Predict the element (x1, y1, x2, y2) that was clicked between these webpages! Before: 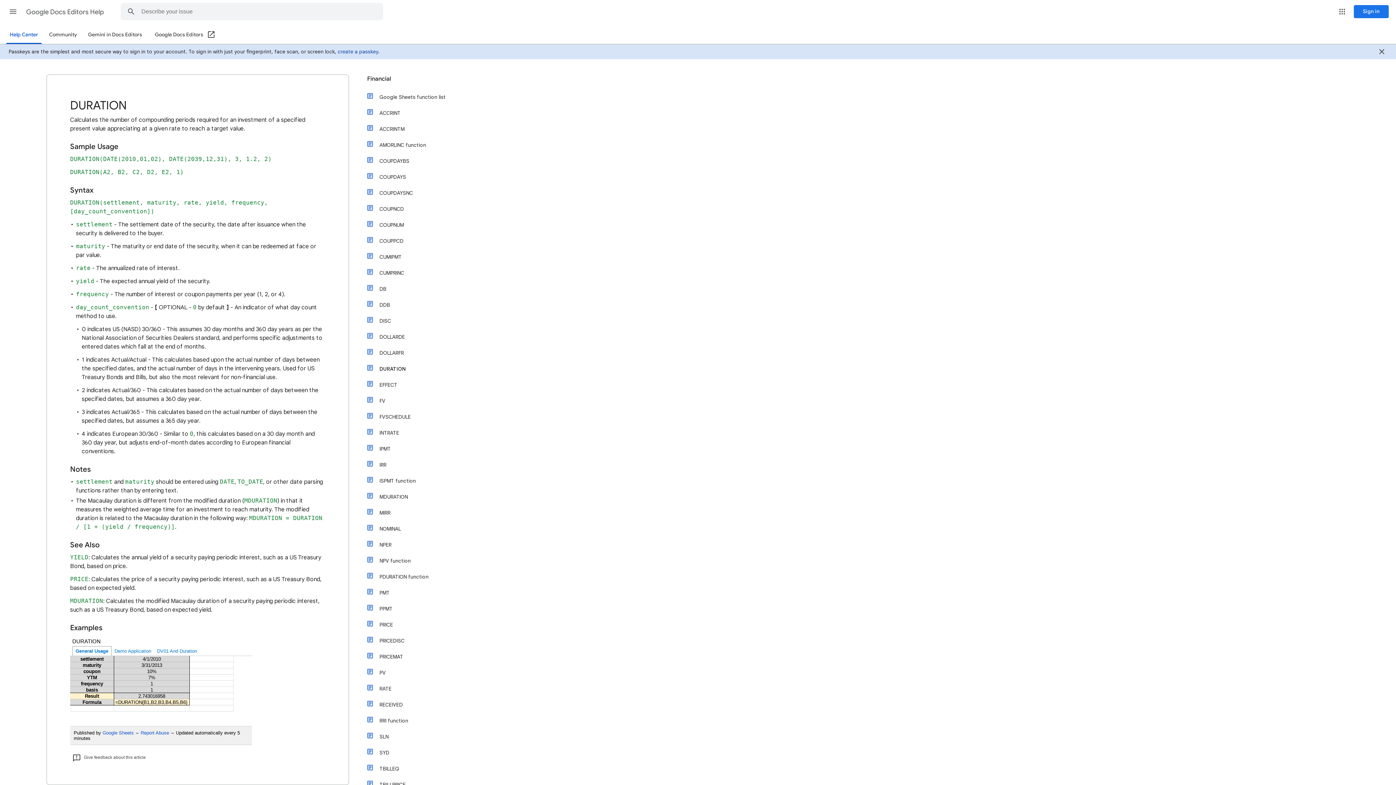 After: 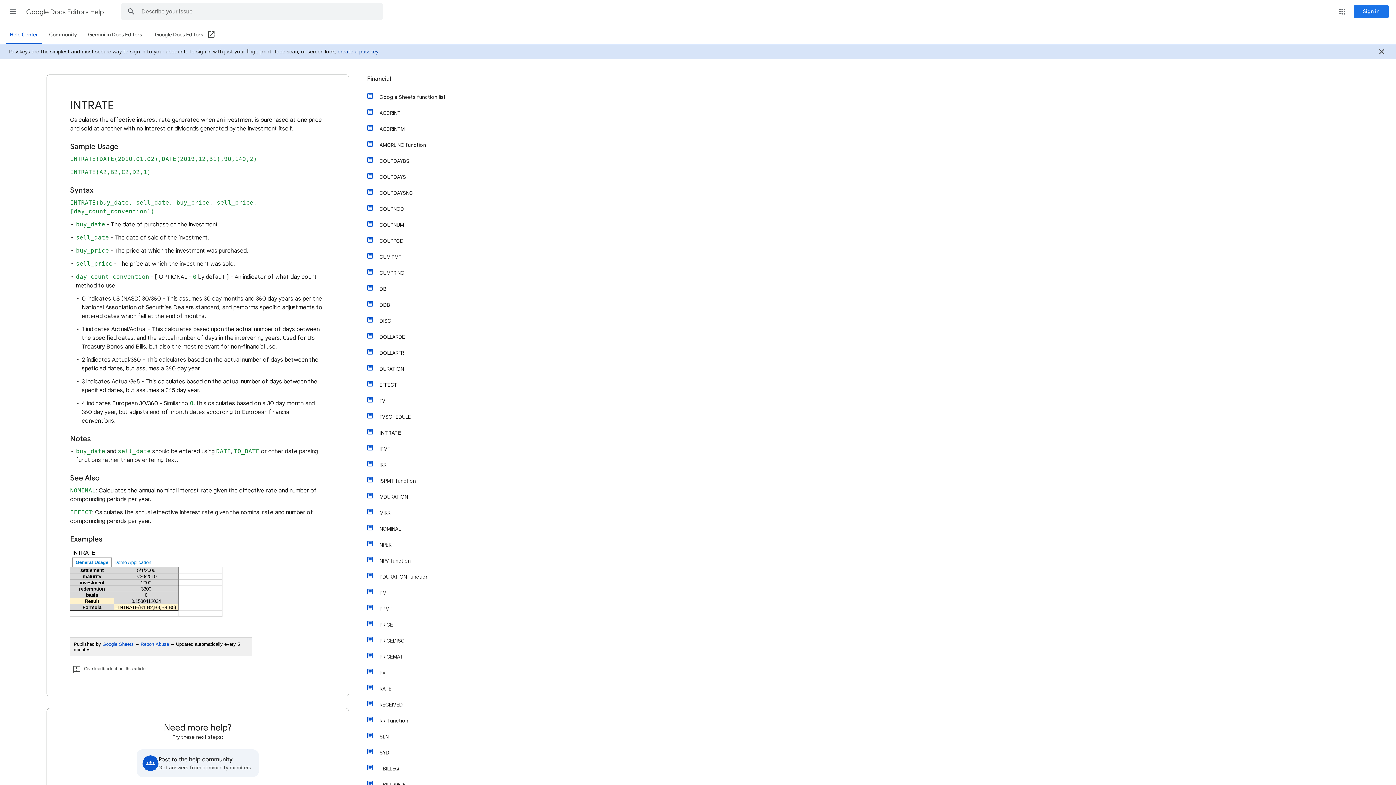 Action: bbox: (374, 425, 472, 441) label: INTRATE